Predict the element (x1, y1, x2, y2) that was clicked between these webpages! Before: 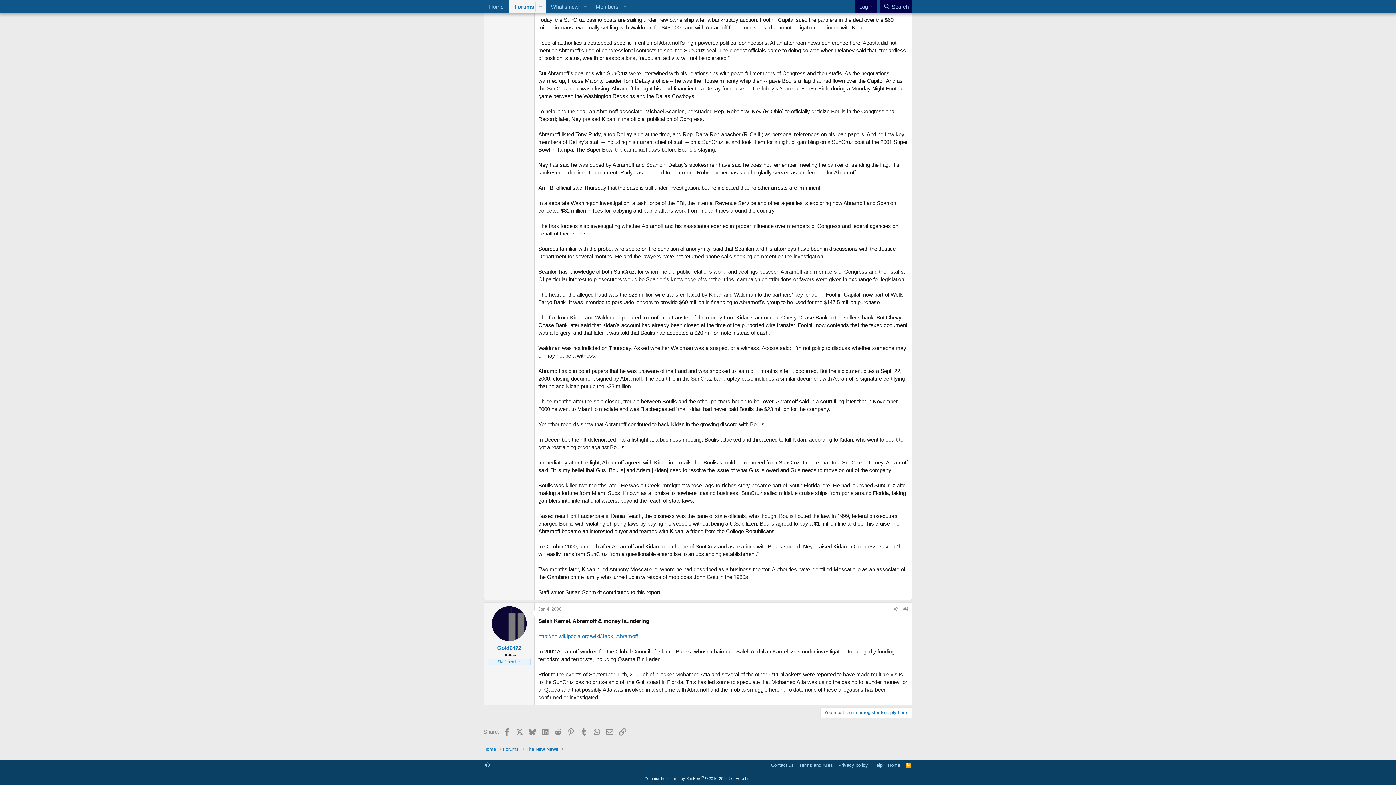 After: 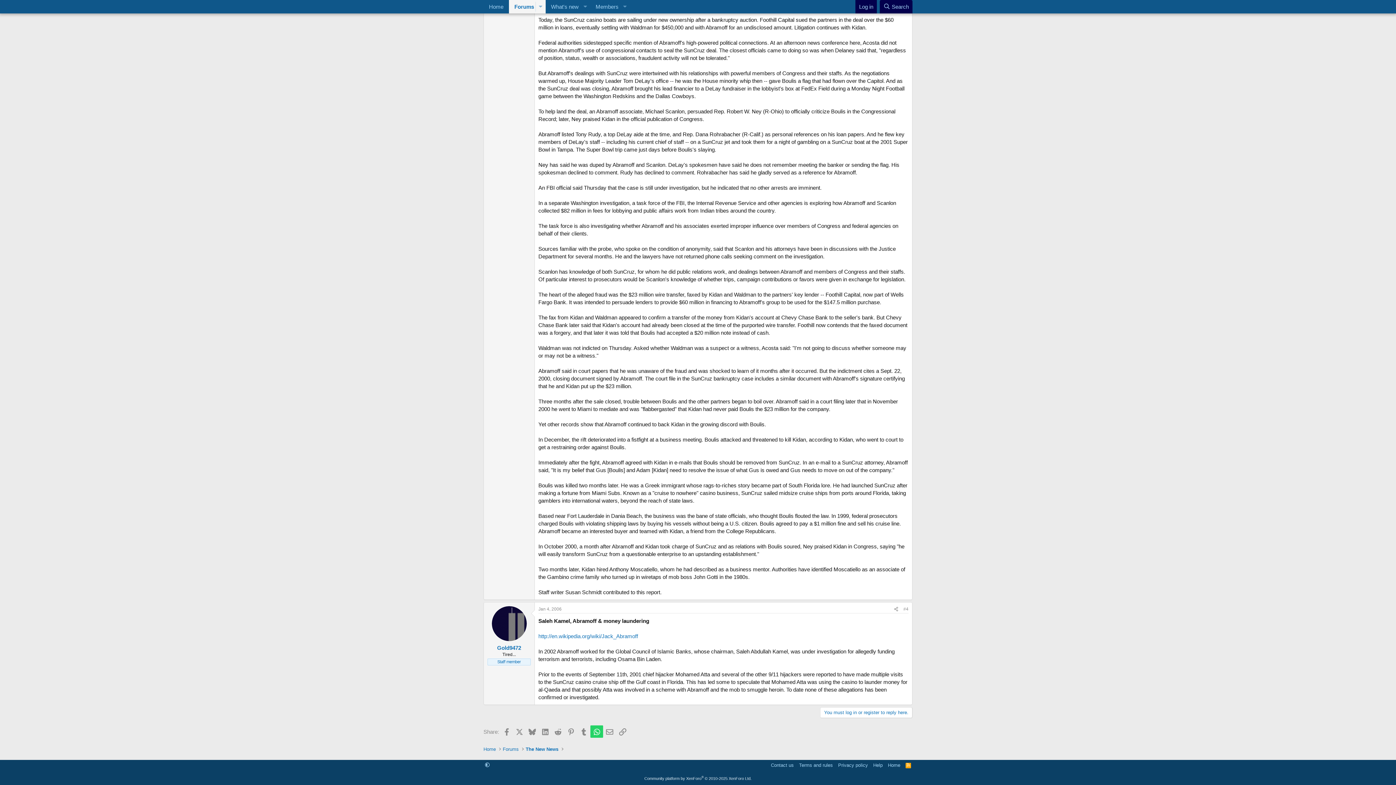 Action: label: WhatsApp bbox: (590, 725, 603, 738)